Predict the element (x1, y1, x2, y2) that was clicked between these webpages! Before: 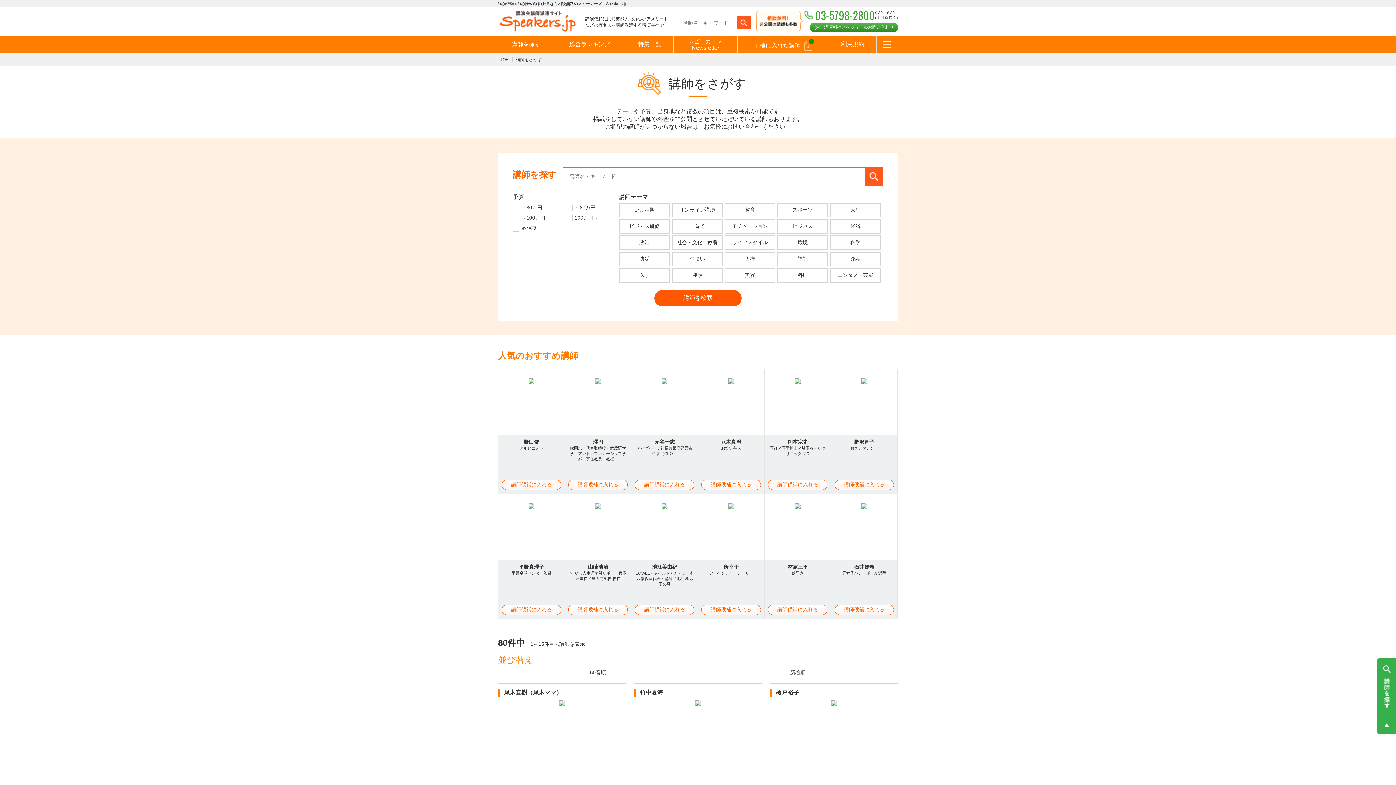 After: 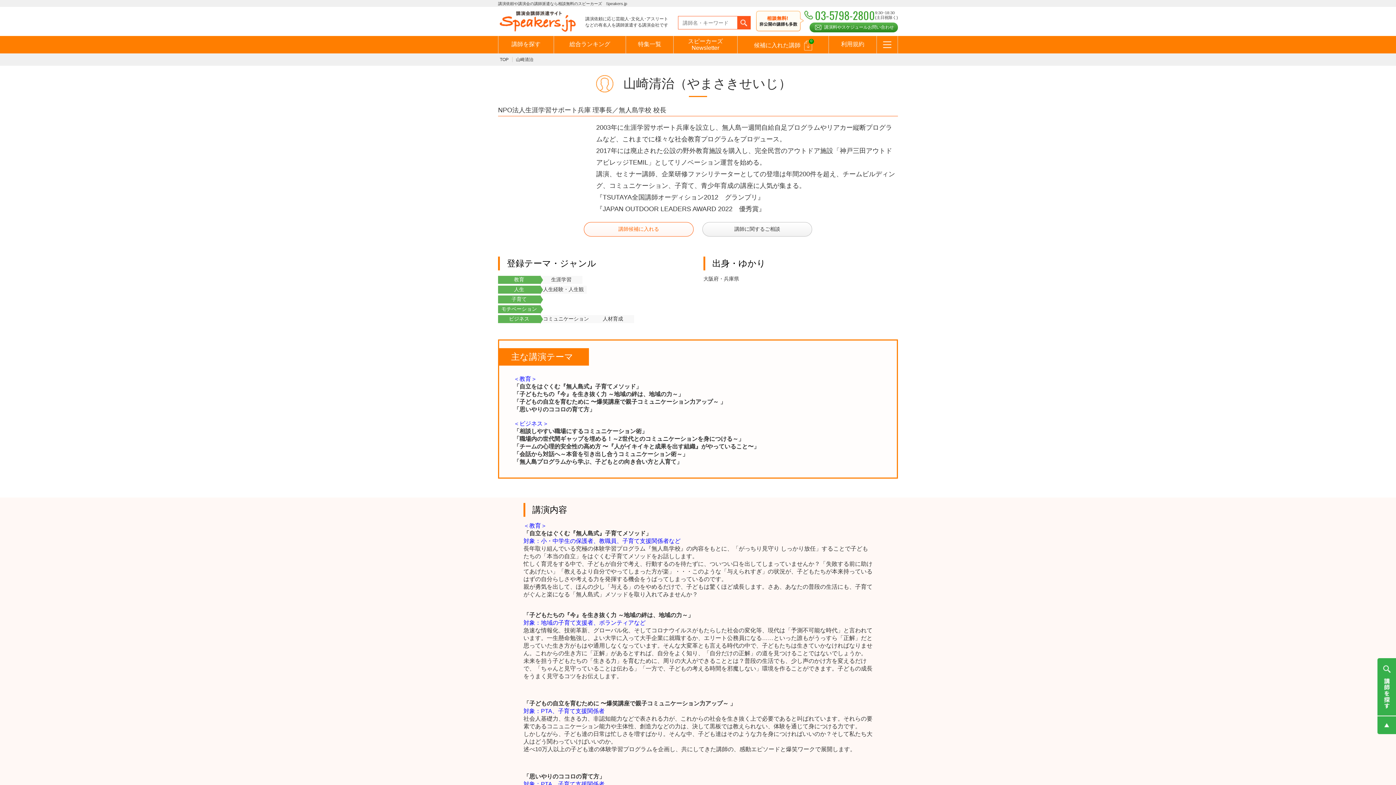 Action: bbox: (565, 494, 631, 615) label: 山崎清治

NPO法人生涯学習サポート兵庫 理事長／無人島学校 校長